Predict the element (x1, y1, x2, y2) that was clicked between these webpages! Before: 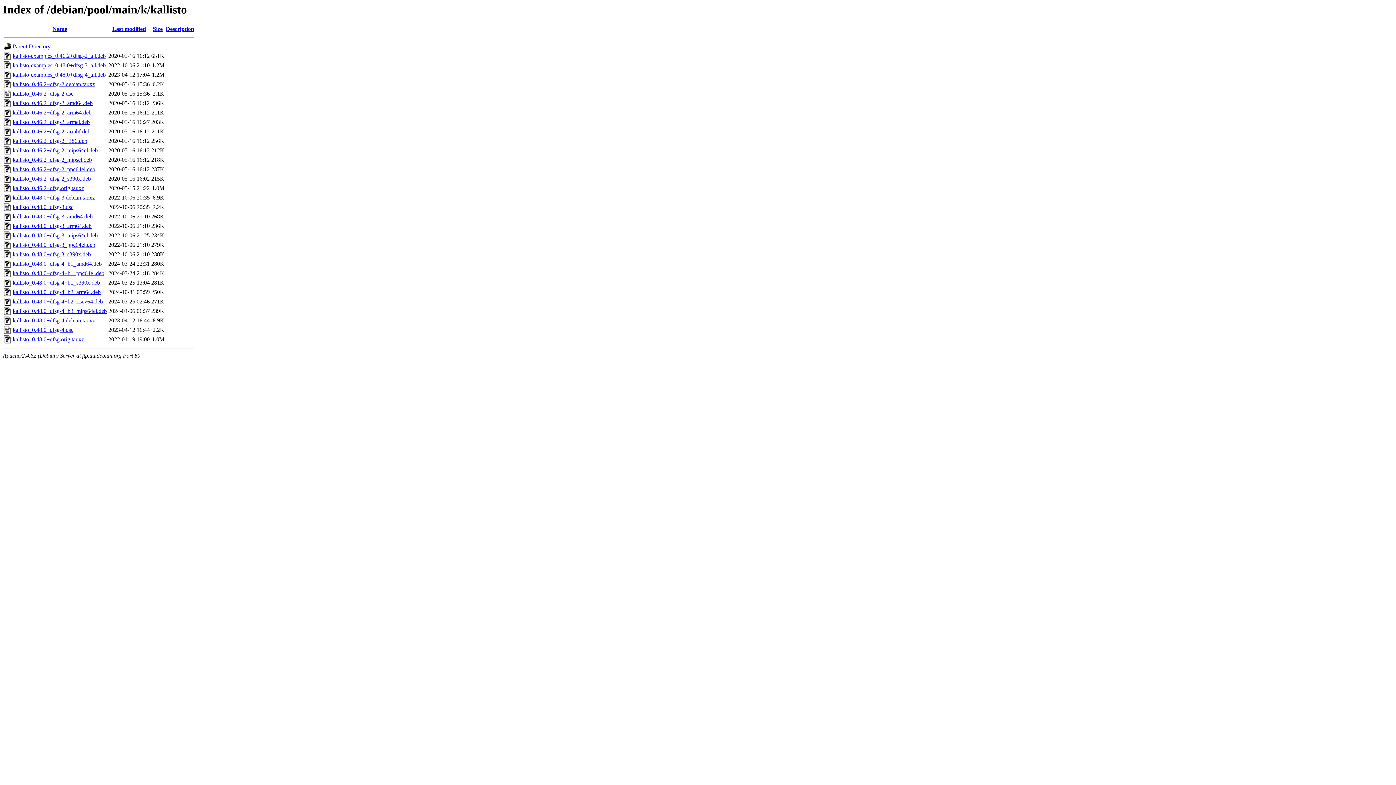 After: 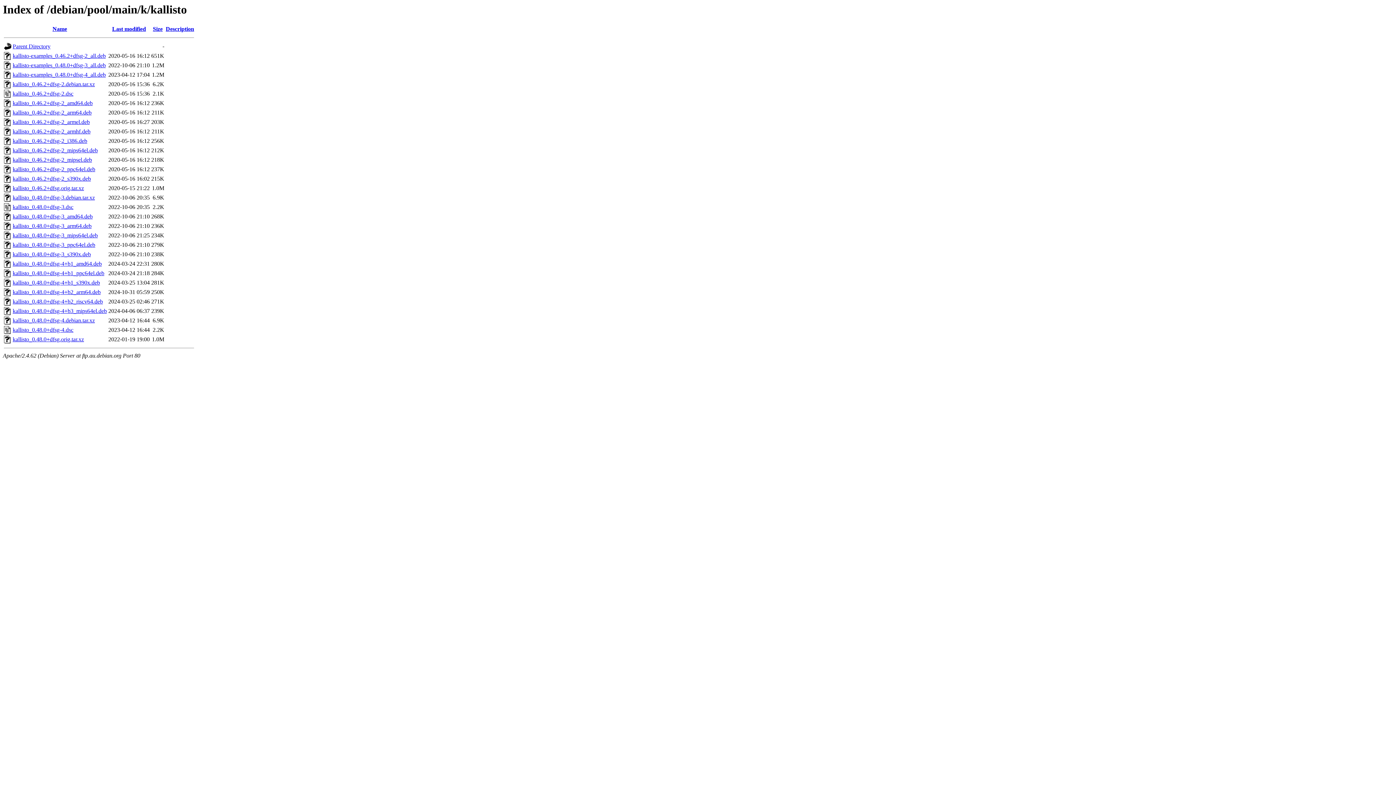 Action: bbox: (12, 119, 89, 125) label: kallisto_0.46.2+dfsg-2_armel.deb